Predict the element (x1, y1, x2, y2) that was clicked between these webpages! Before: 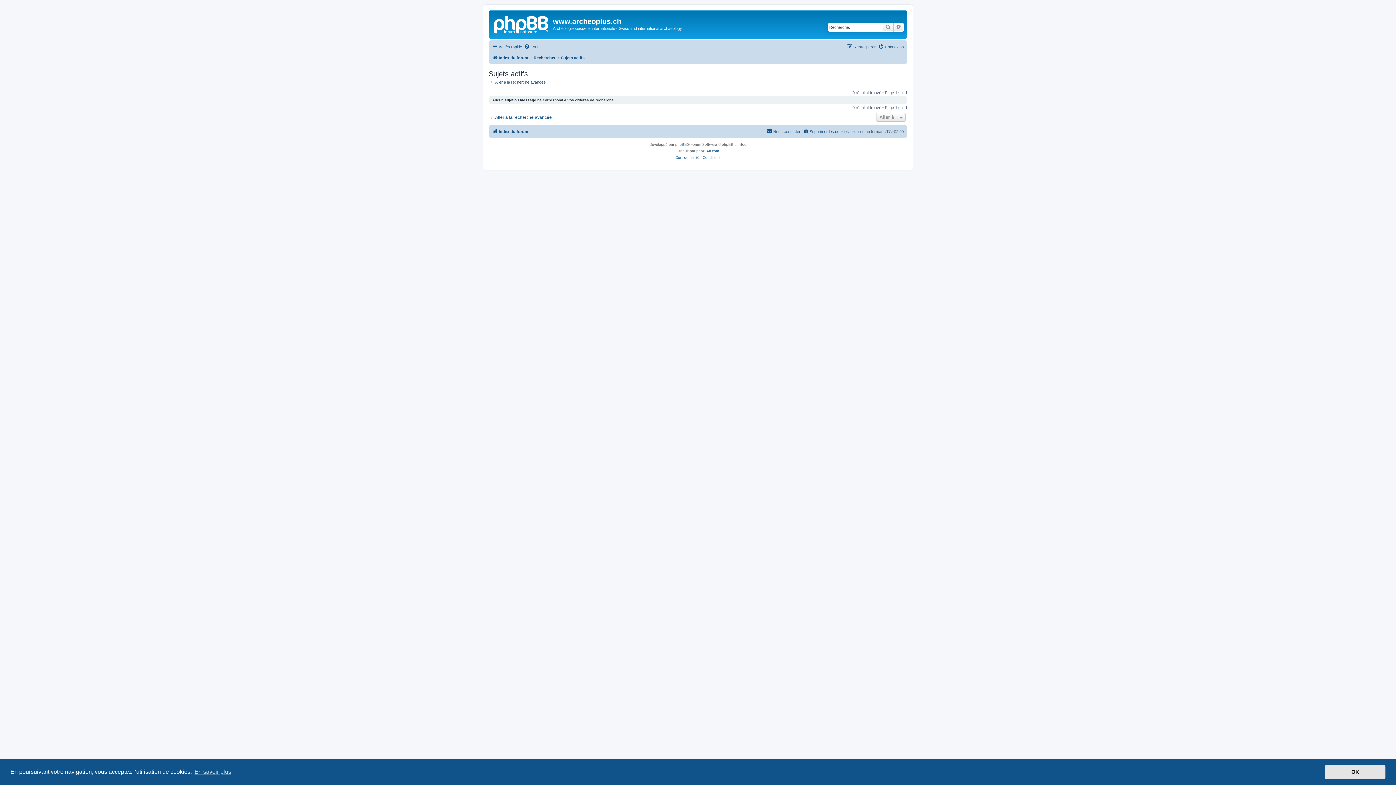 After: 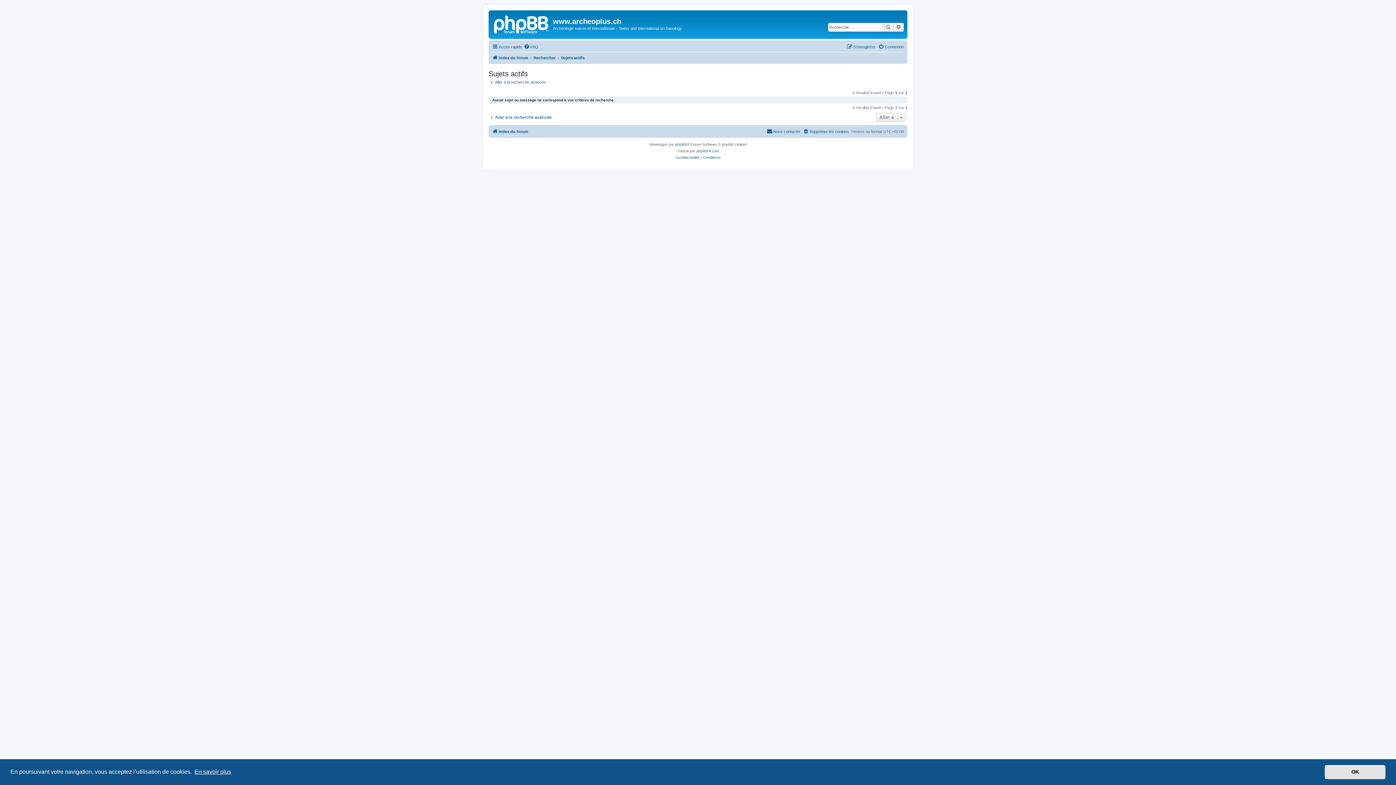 Action: label: learn more about cookies bbox: (193, 766, 232, 777)